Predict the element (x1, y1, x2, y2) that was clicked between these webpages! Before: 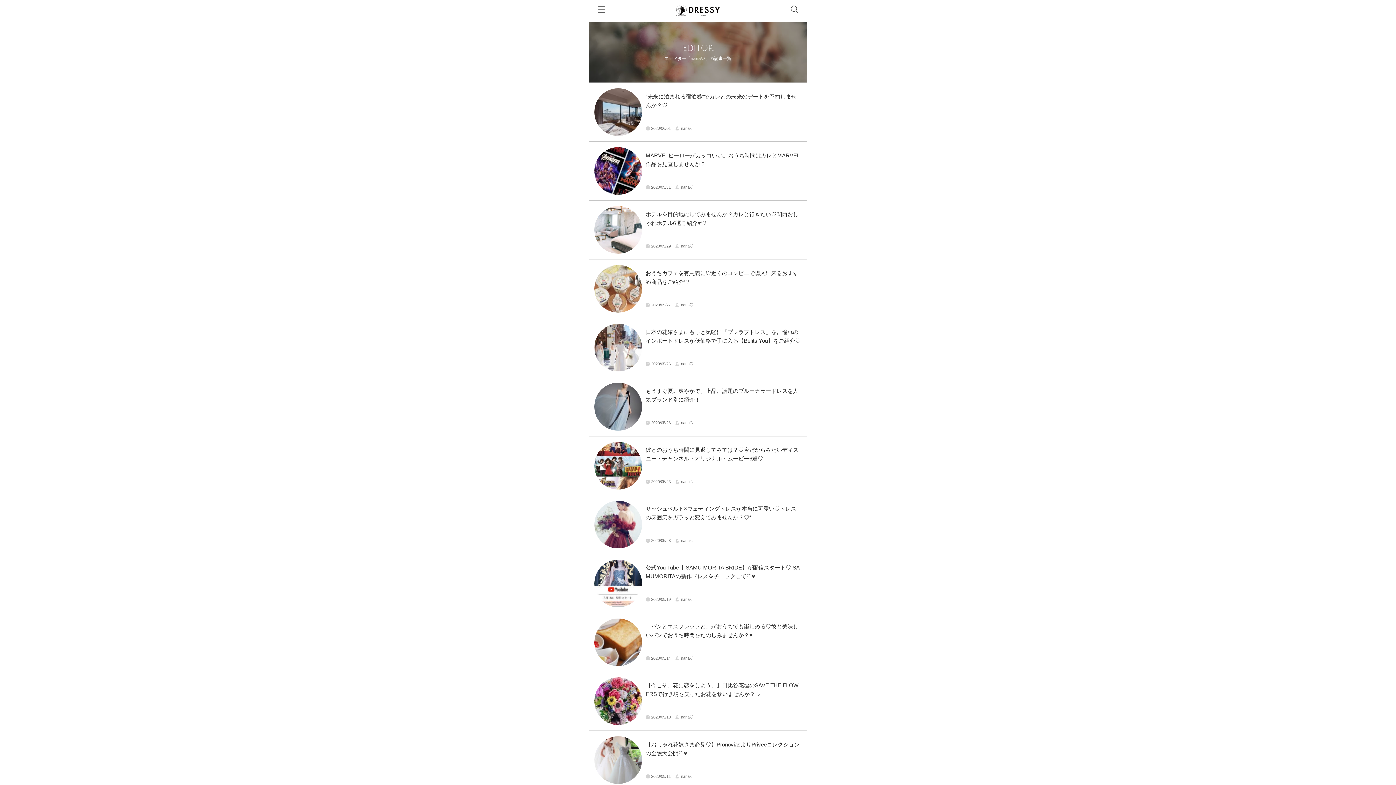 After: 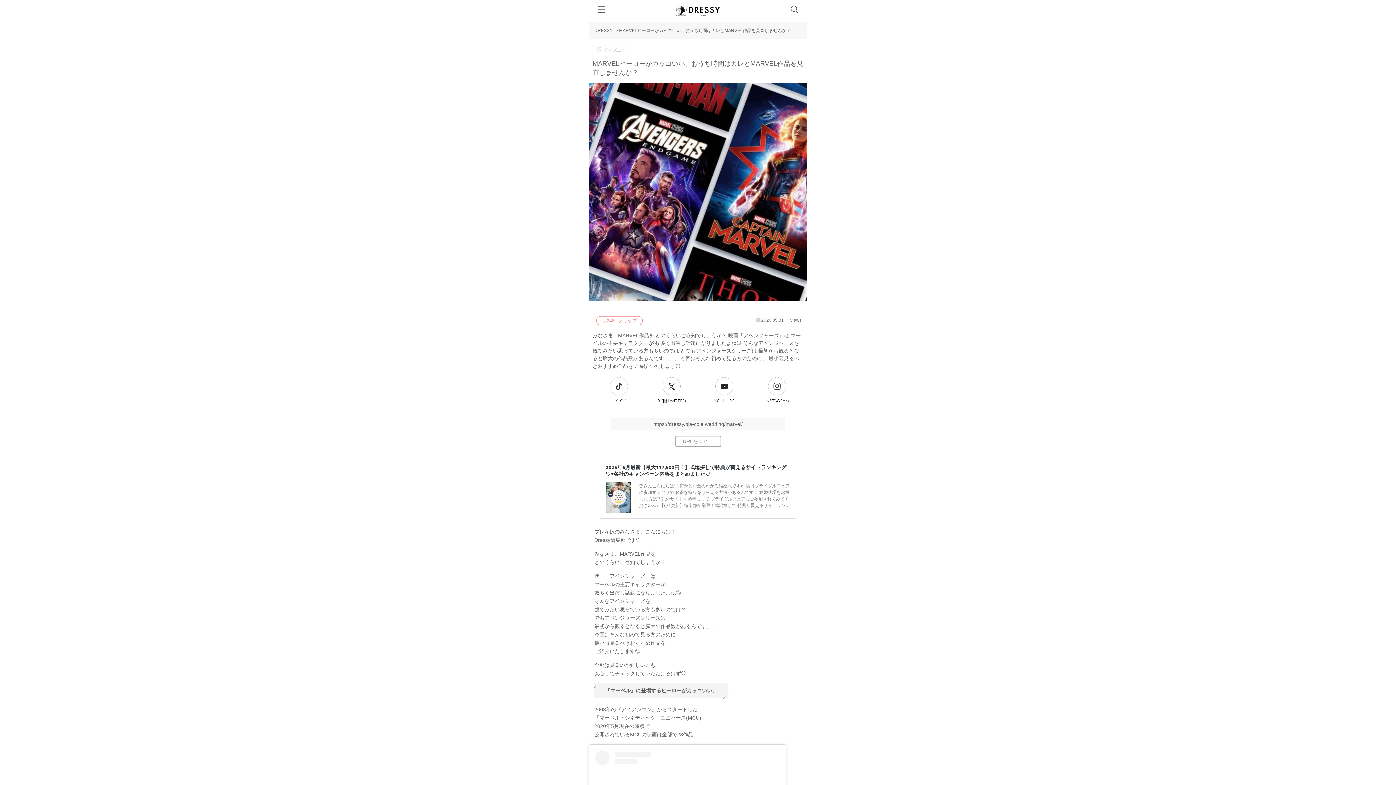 Action: bbox: (589, 141, 807, 200) label: MARVELヒーローがカッコいい。おうち時間はカレとMARVEL作品を見直しませんか？

2020/05/31 nana♡